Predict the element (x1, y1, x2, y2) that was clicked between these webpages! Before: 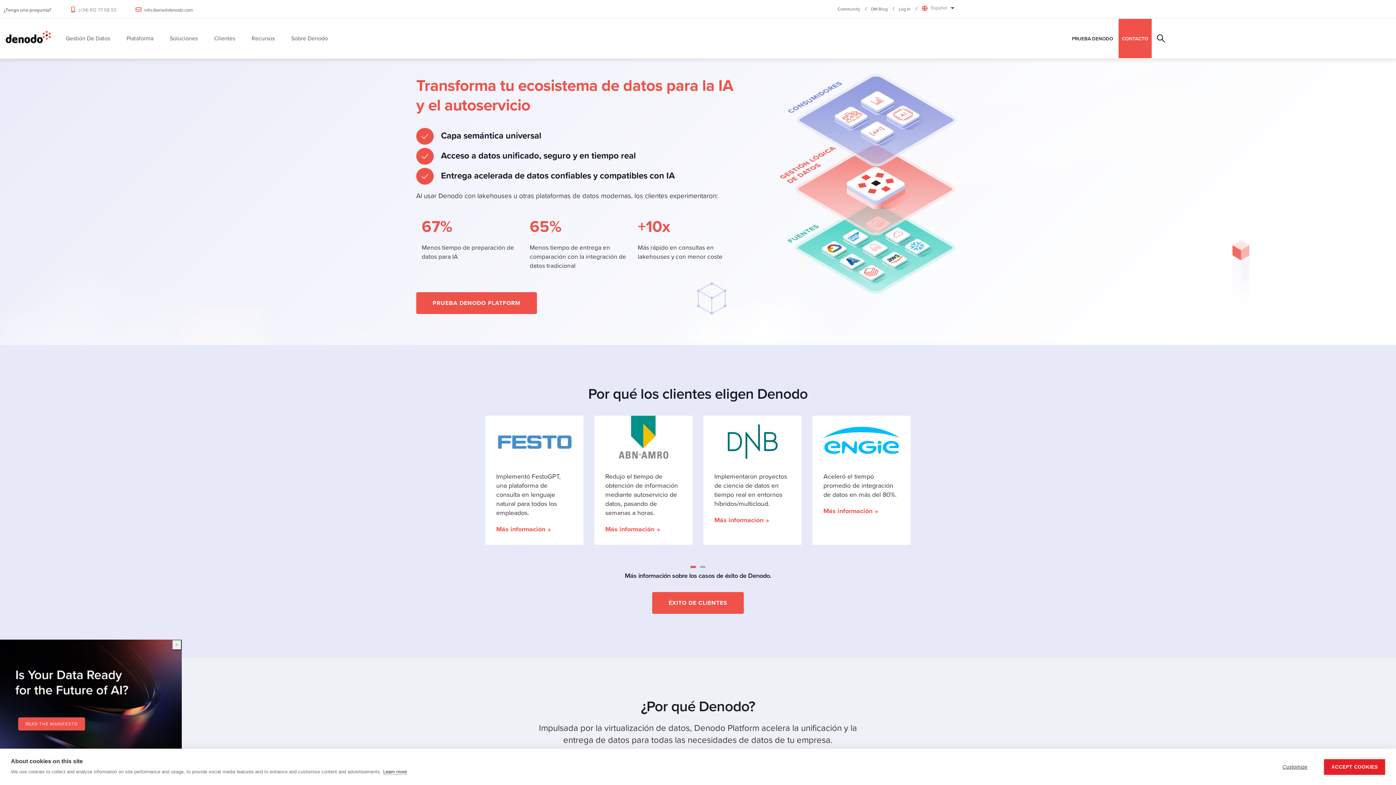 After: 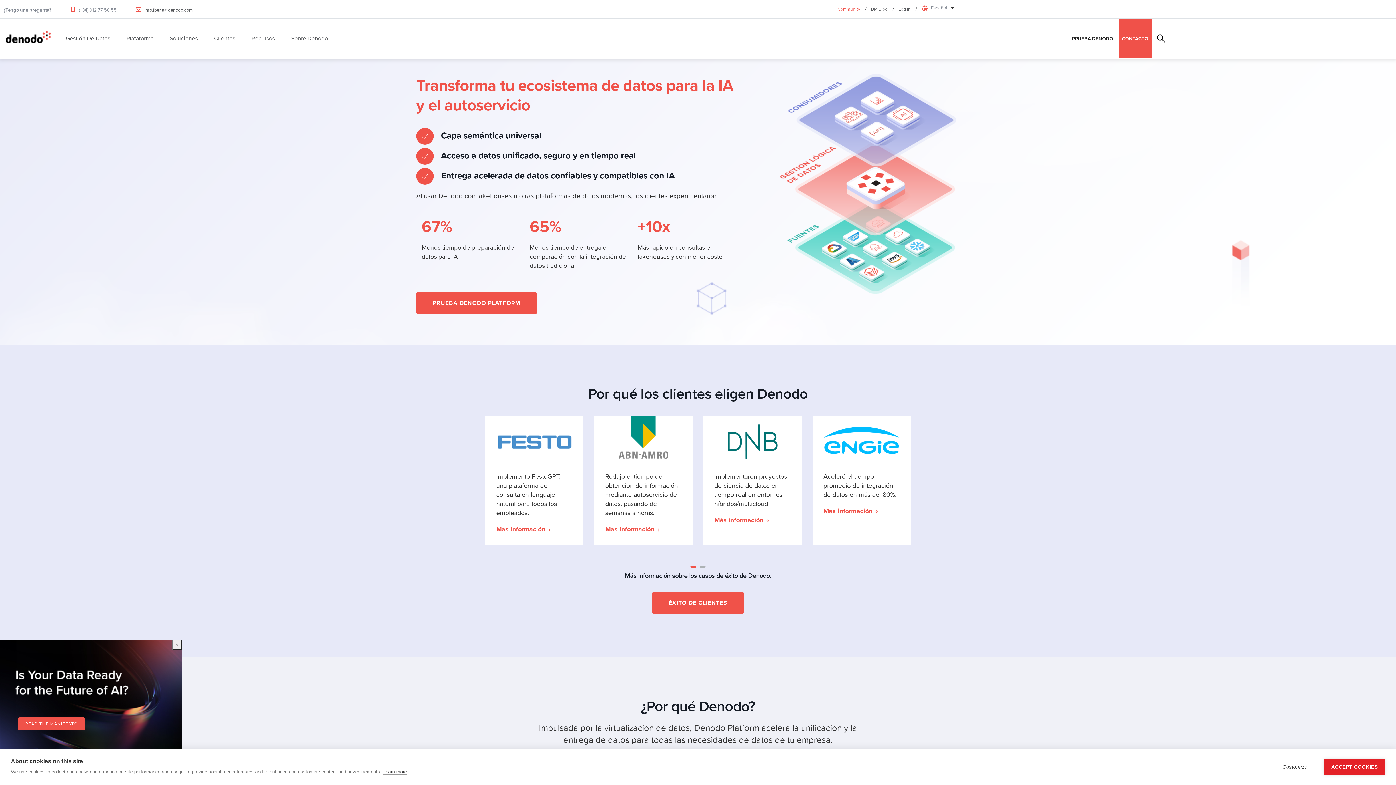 Action: bbox: (837, 5, 860, 12) label: Community